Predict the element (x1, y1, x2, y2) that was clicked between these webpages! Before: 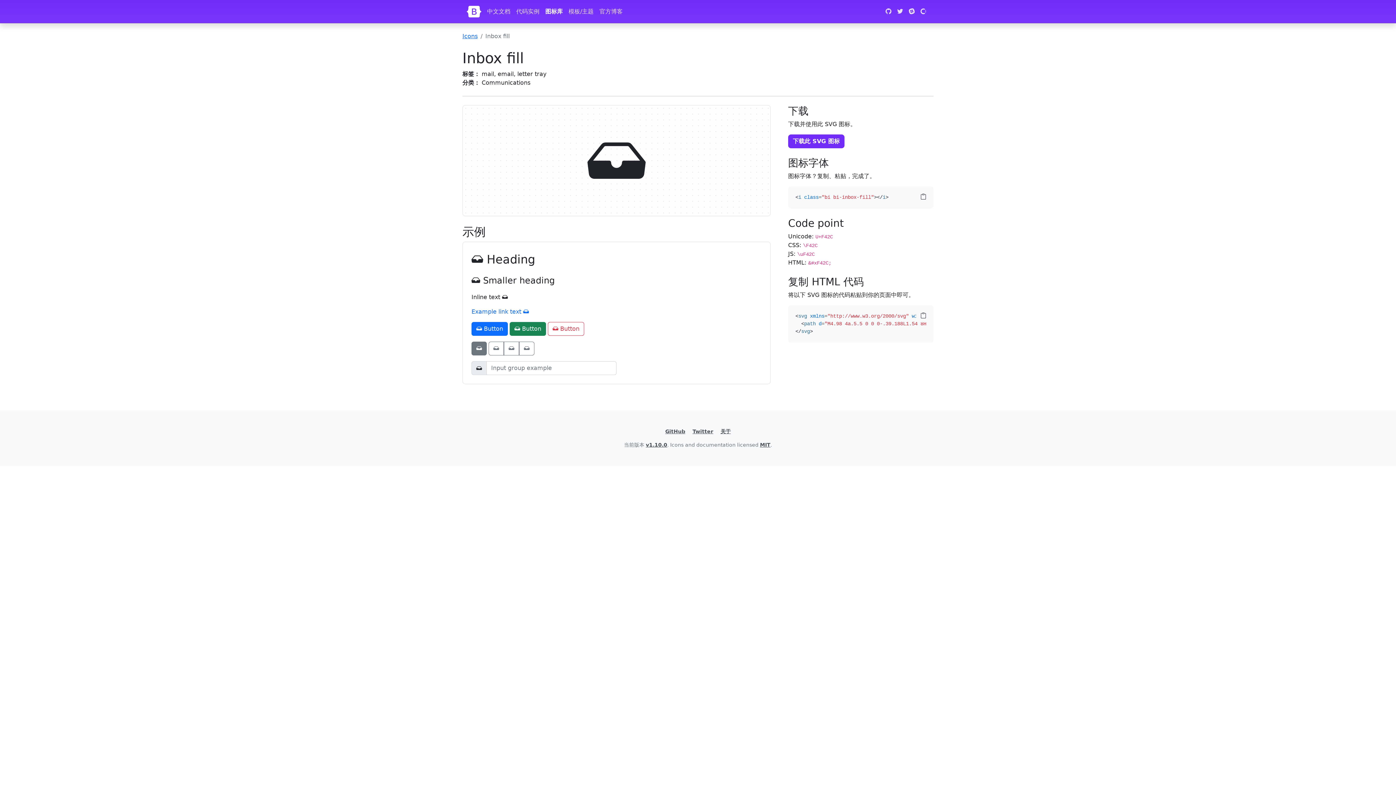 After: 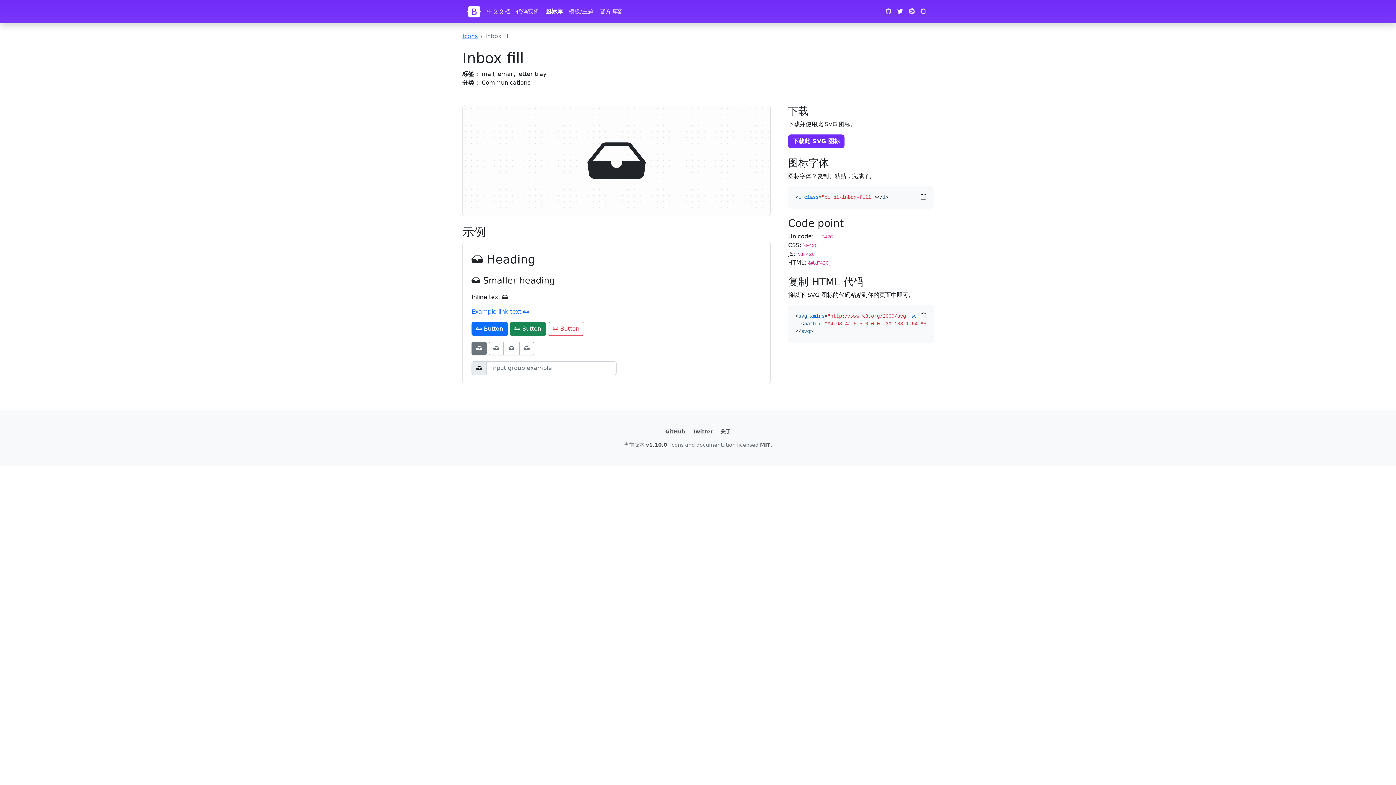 Action: bbox: (894, 4, 906, 18)